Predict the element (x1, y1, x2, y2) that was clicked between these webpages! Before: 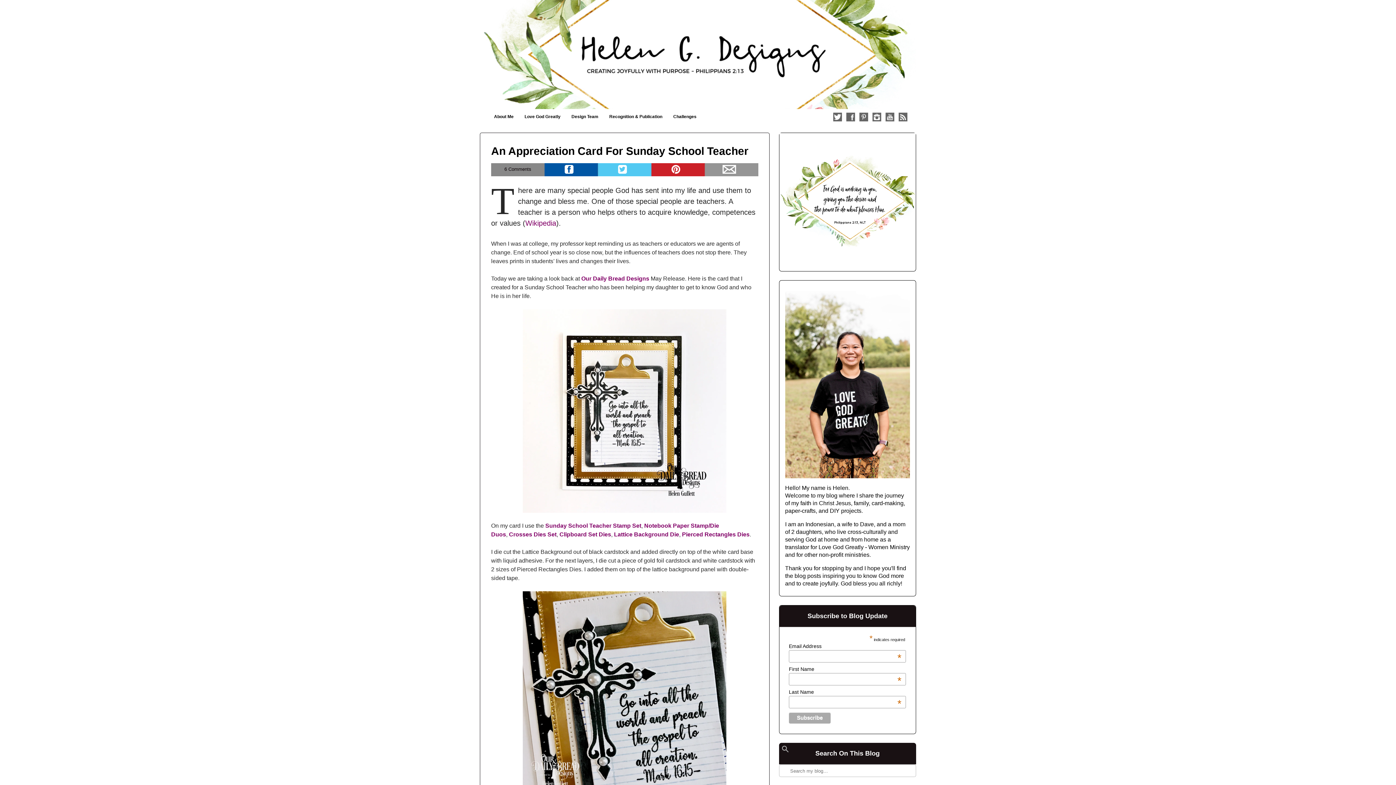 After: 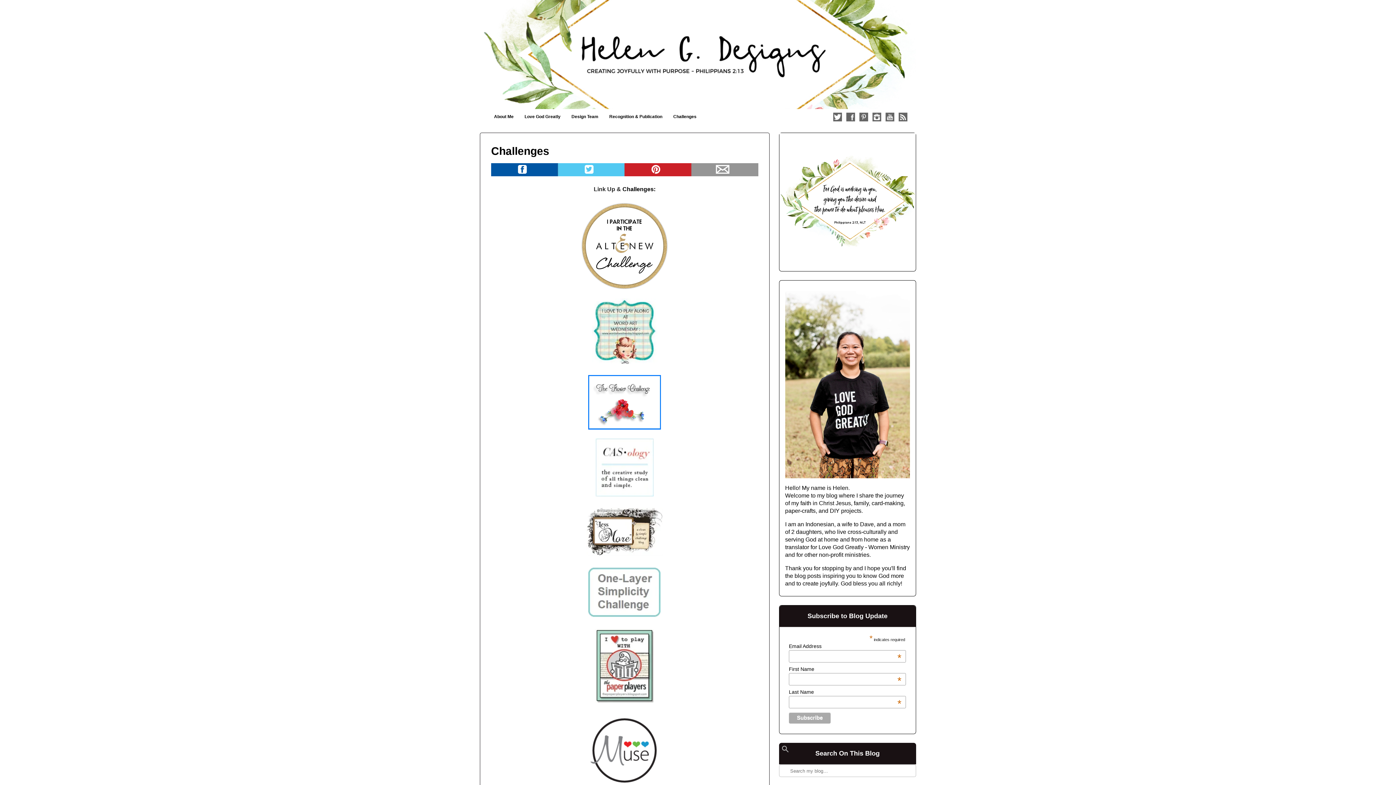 Action: bbox: (668, 109, 702, 124) label: Challenges